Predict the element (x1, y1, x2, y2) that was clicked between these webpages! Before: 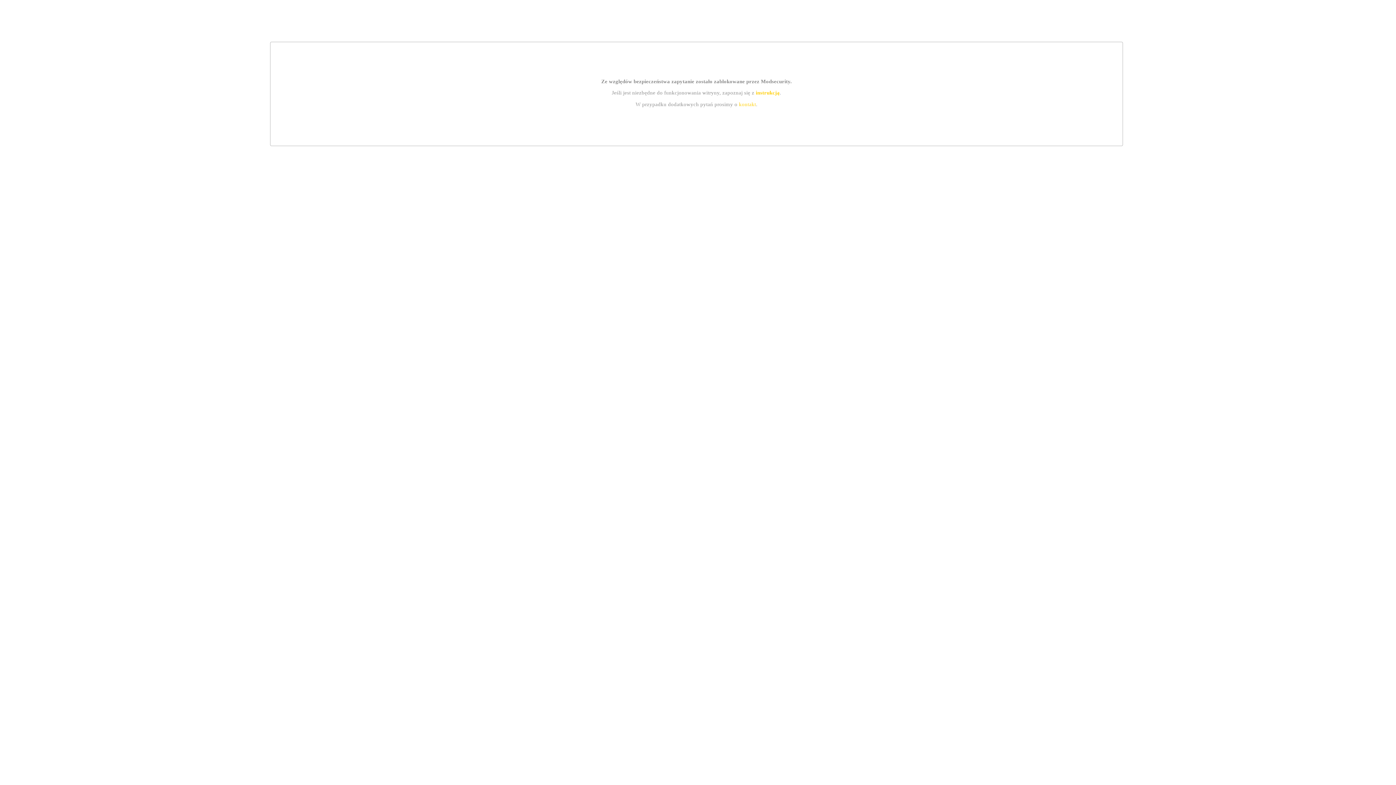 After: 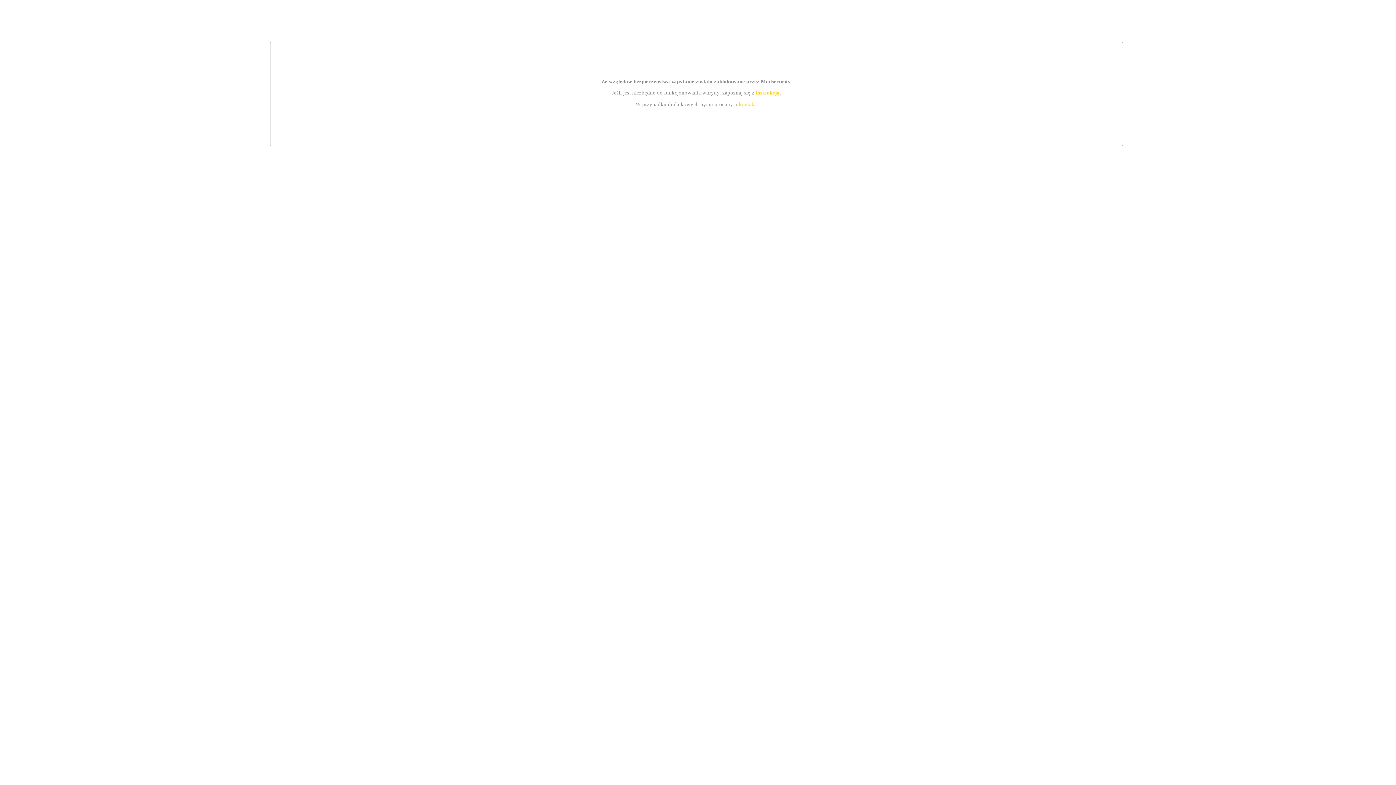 Action: bbox: (739, 101, 756, 107) label: kontakt